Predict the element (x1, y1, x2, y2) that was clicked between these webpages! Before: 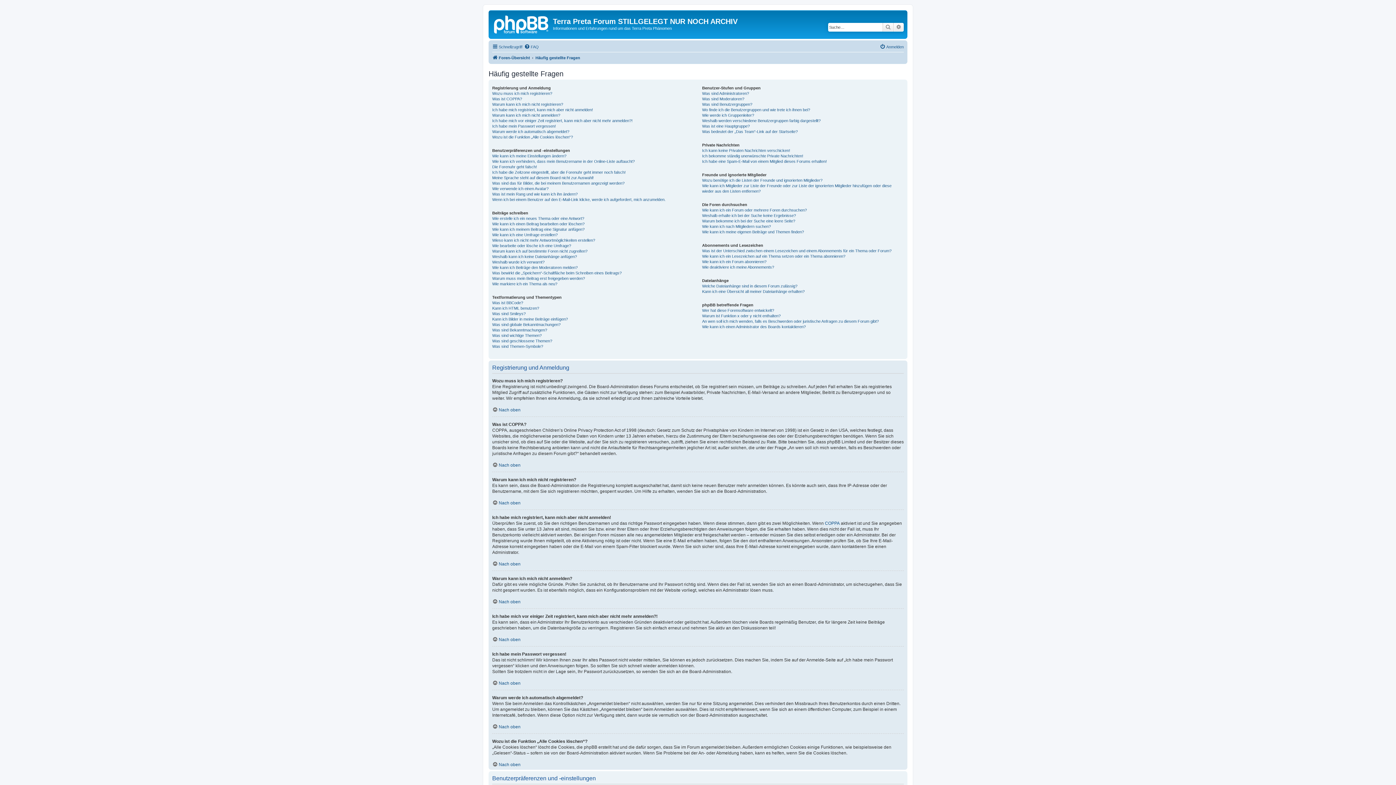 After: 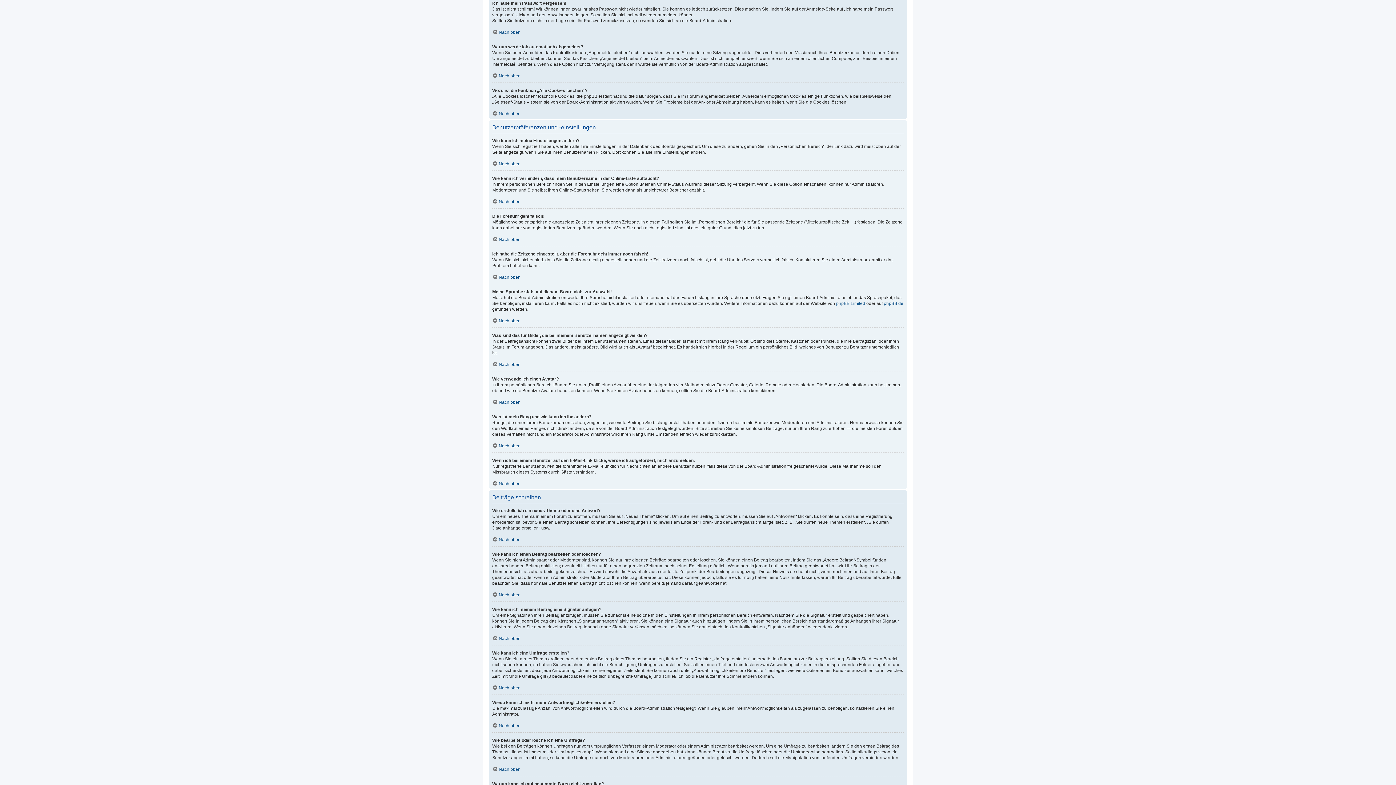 Action: label: Ich habe mein Passwort vergessen! bbox: (492, 123, 556, 128)